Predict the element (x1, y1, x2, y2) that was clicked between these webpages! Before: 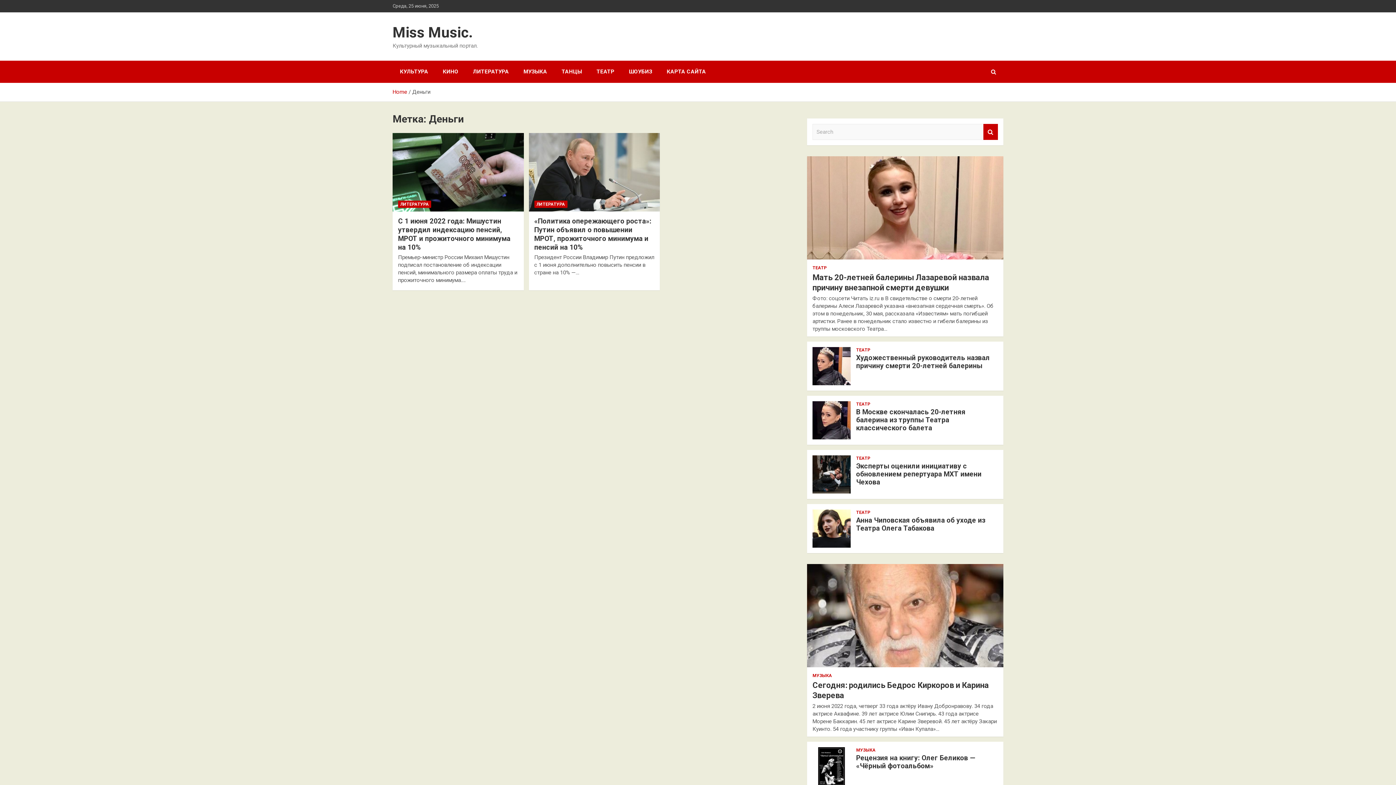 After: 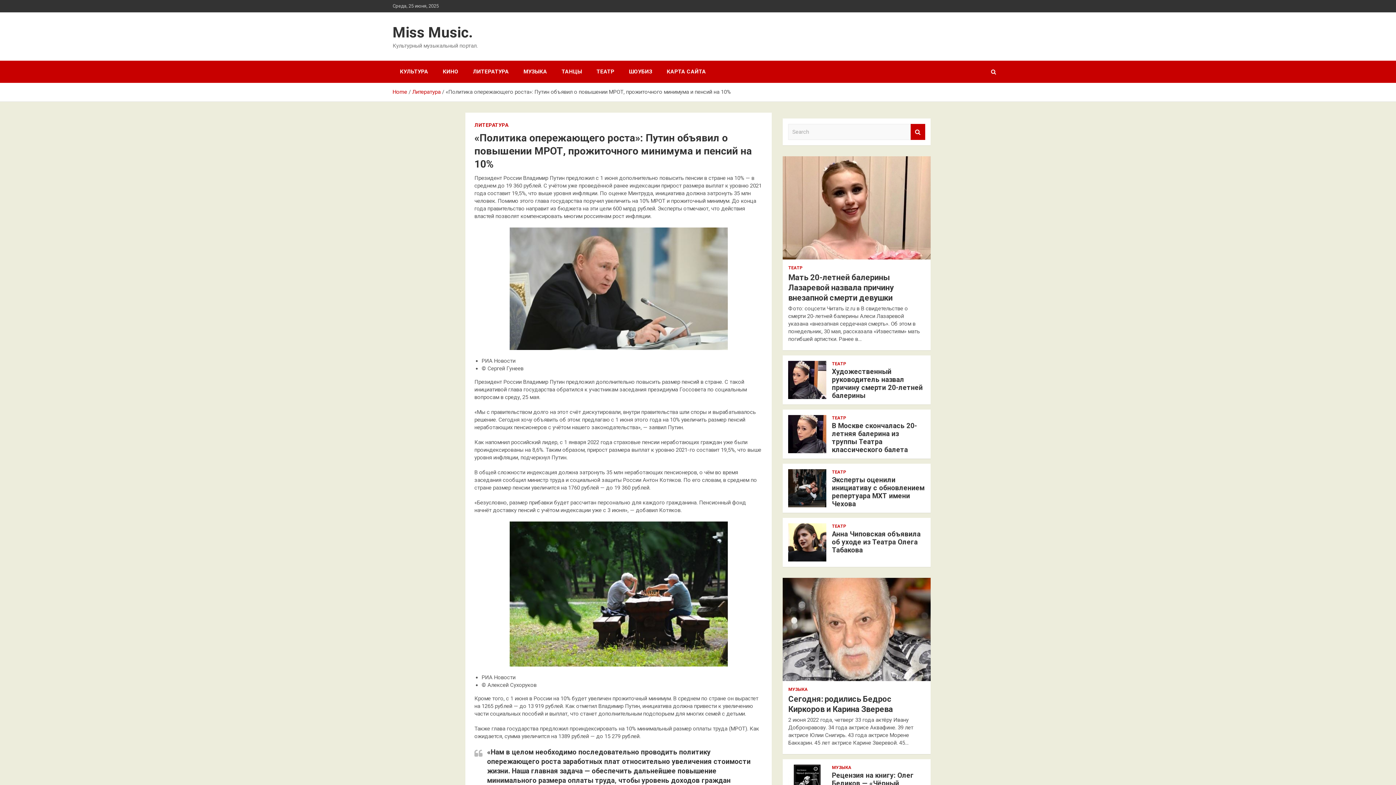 Action: bbox: (534, 217, 651, 251) label: «Политика опережающего роста»: Путин объявил о повышении МРОТ, прожиточного минимума и пенсий на 10%